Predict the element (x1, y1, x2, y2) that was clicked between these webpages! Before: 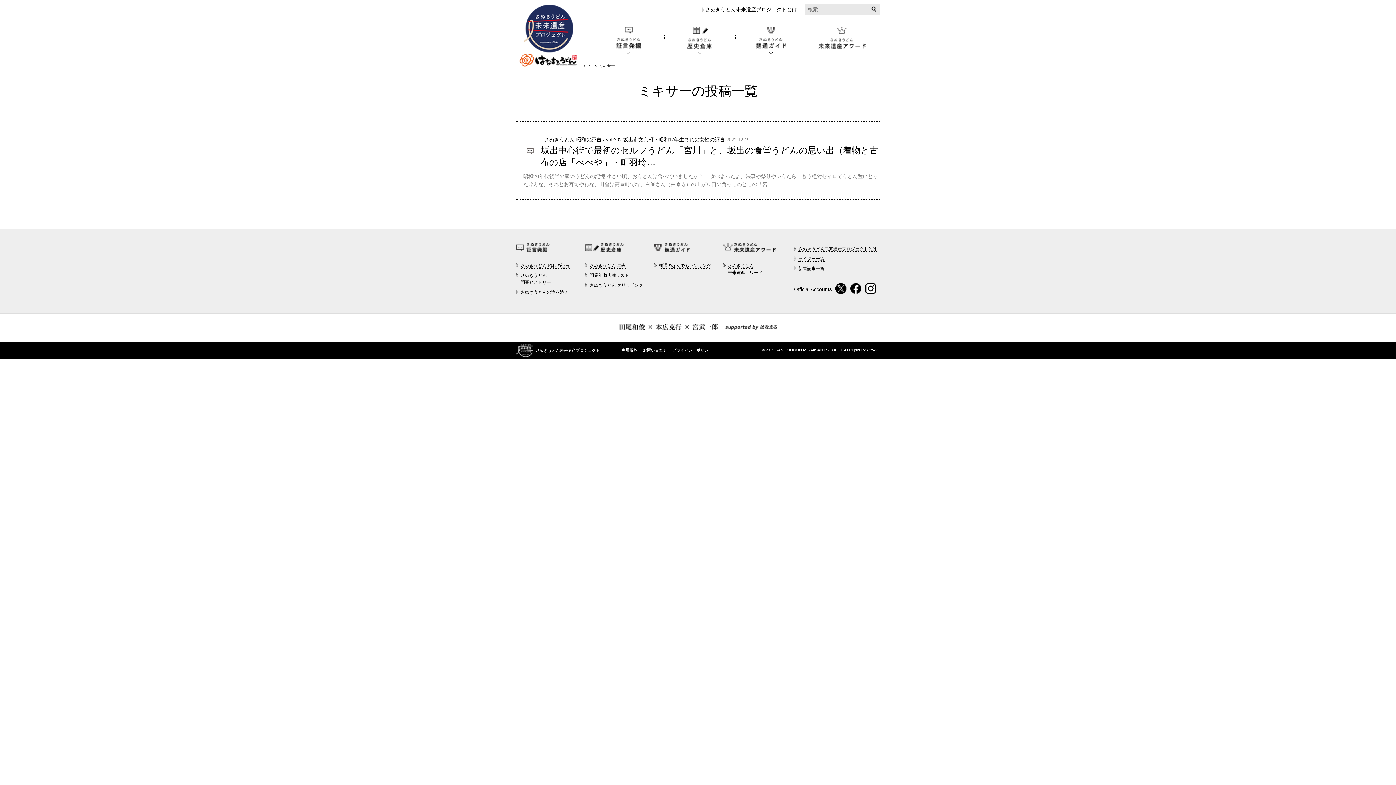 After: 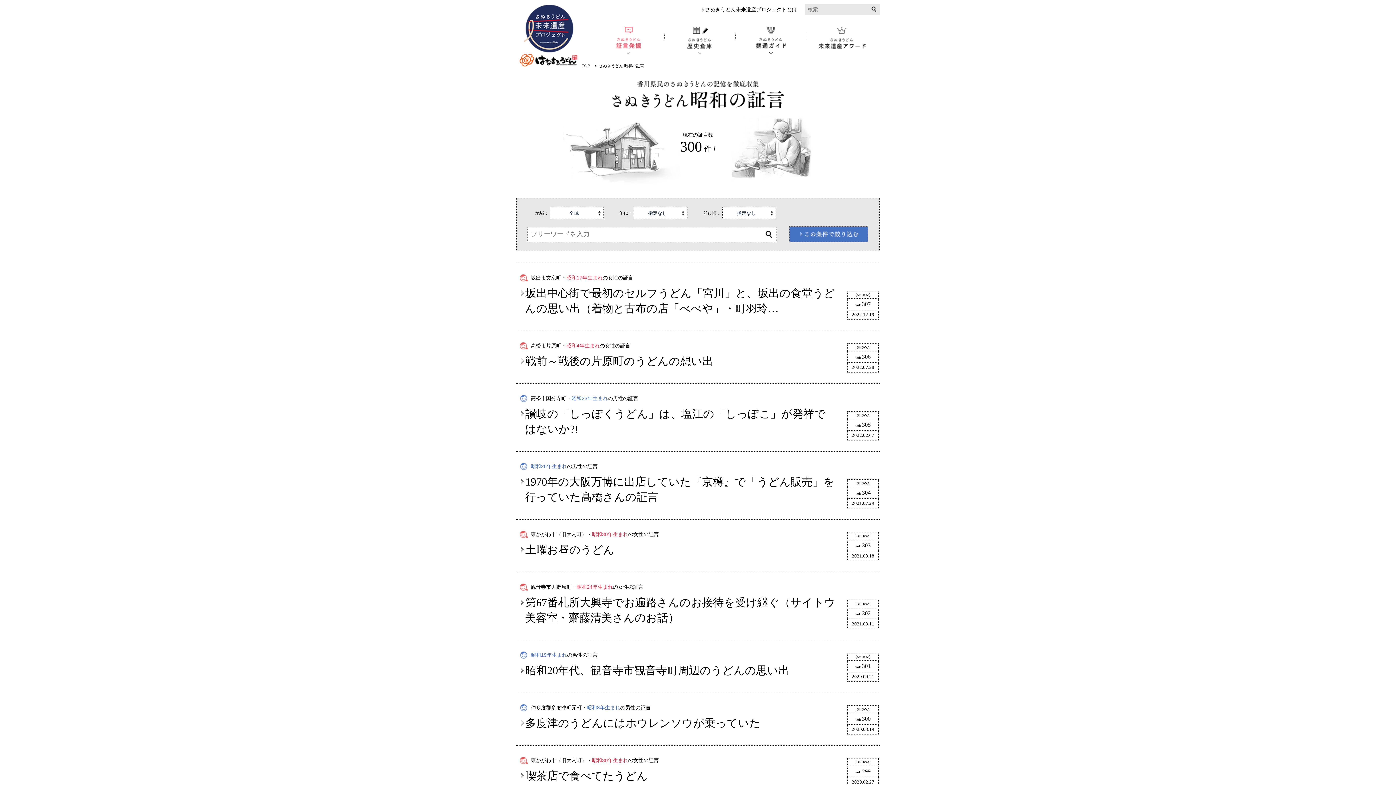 Action: bbox: (516, 263, 569, 268) label: さぬきうどん 昭和の証言